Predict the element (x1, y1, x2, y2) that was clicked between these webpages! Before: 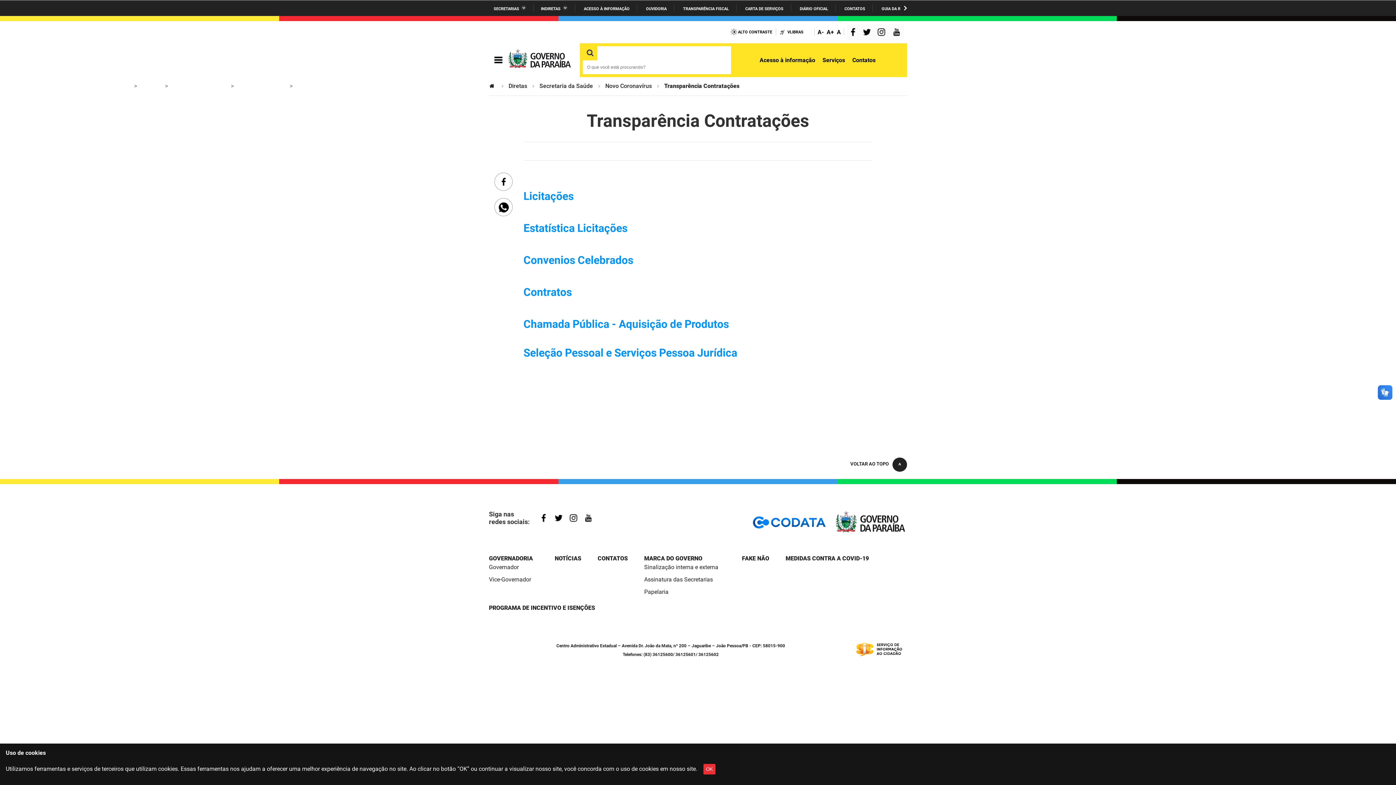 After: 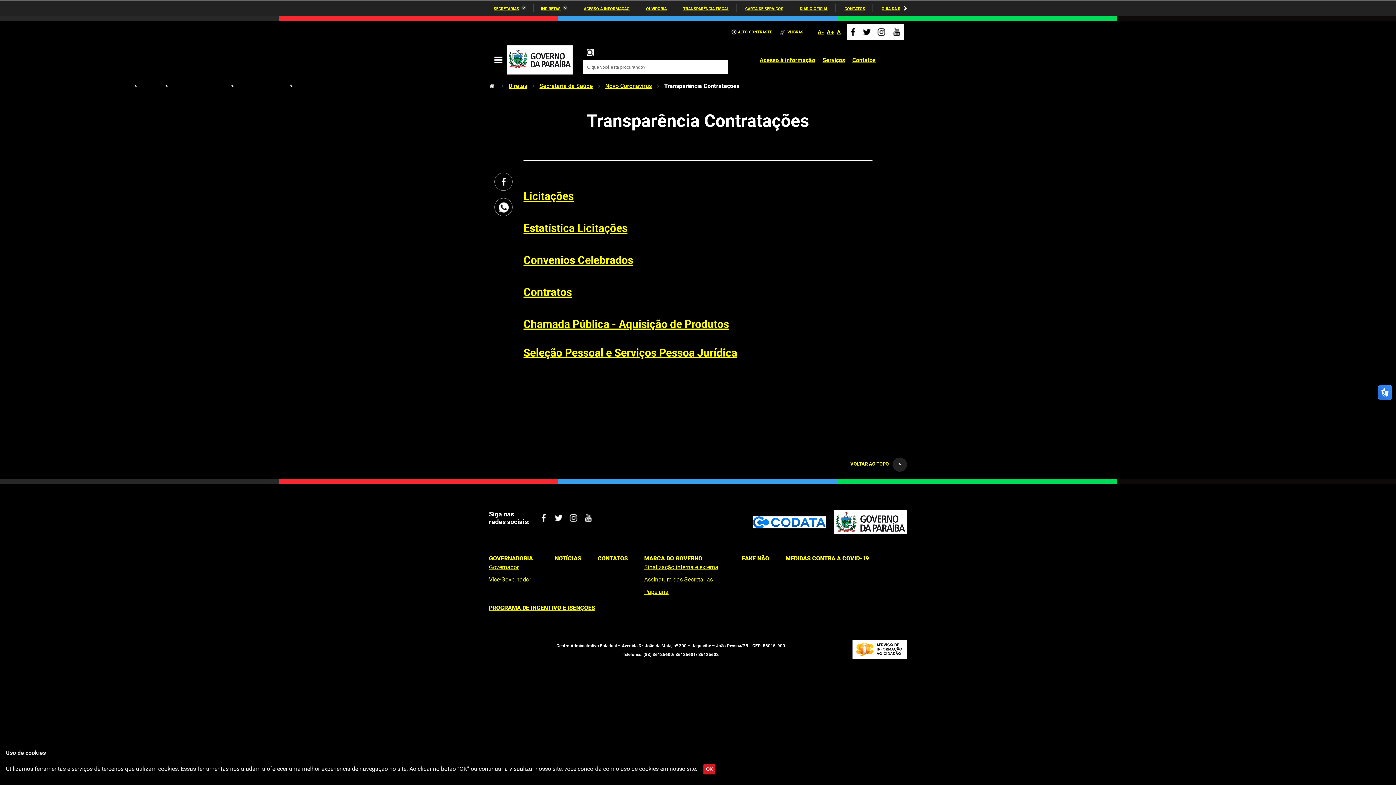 Action: label: ALTO CONTRASTE bbox: (730, 28, 776, 35)